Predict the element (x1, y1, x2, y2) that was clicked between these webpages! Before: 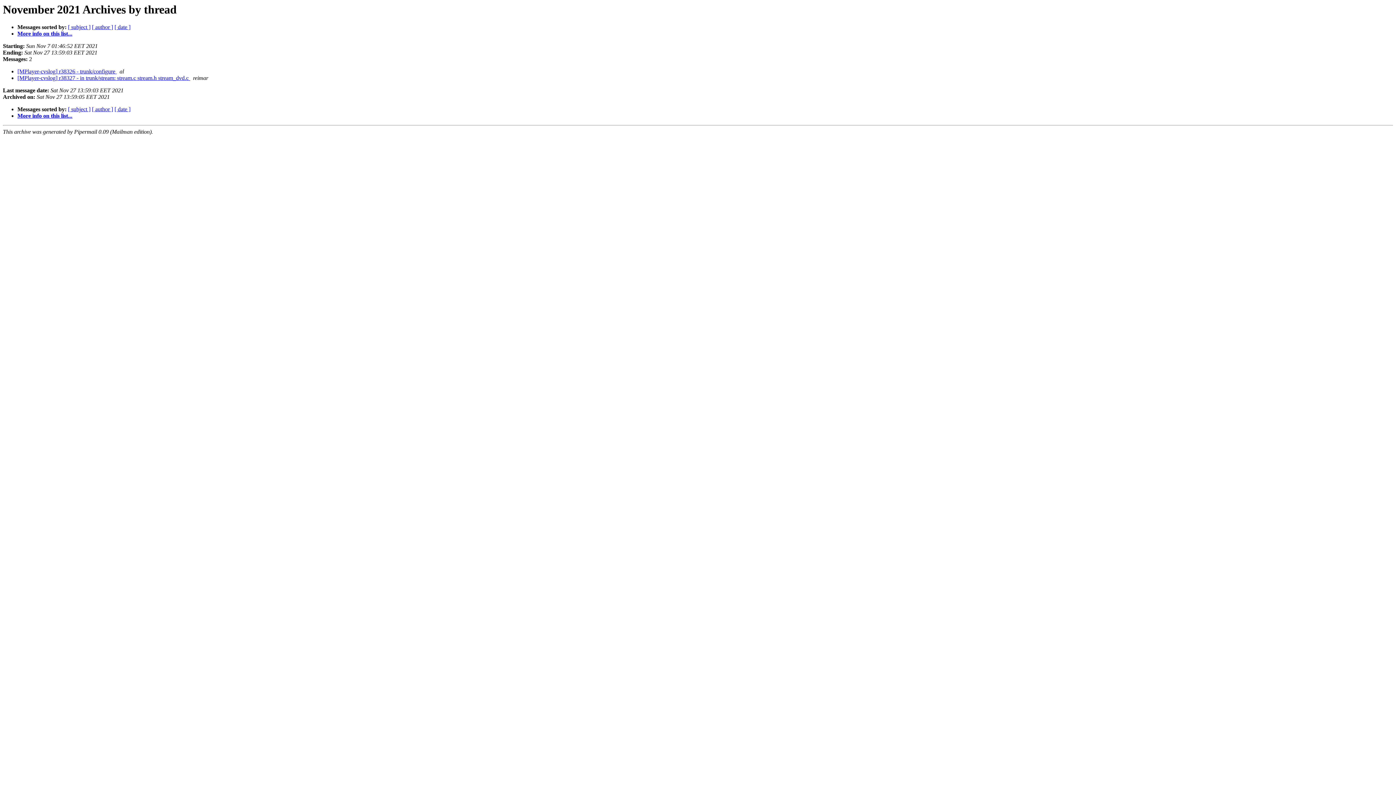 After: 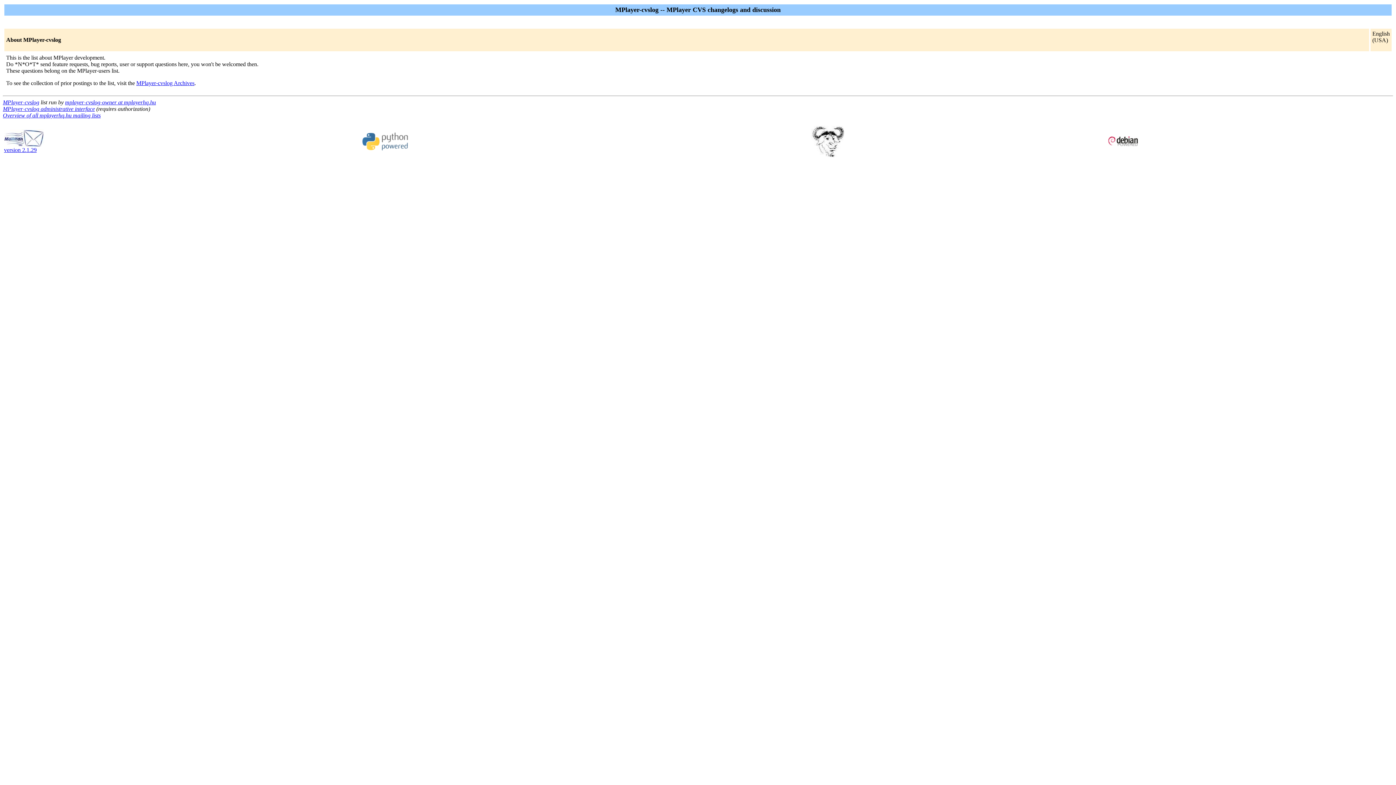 Action: label: More info on this list... bbox: (17, 112, 72, 119)